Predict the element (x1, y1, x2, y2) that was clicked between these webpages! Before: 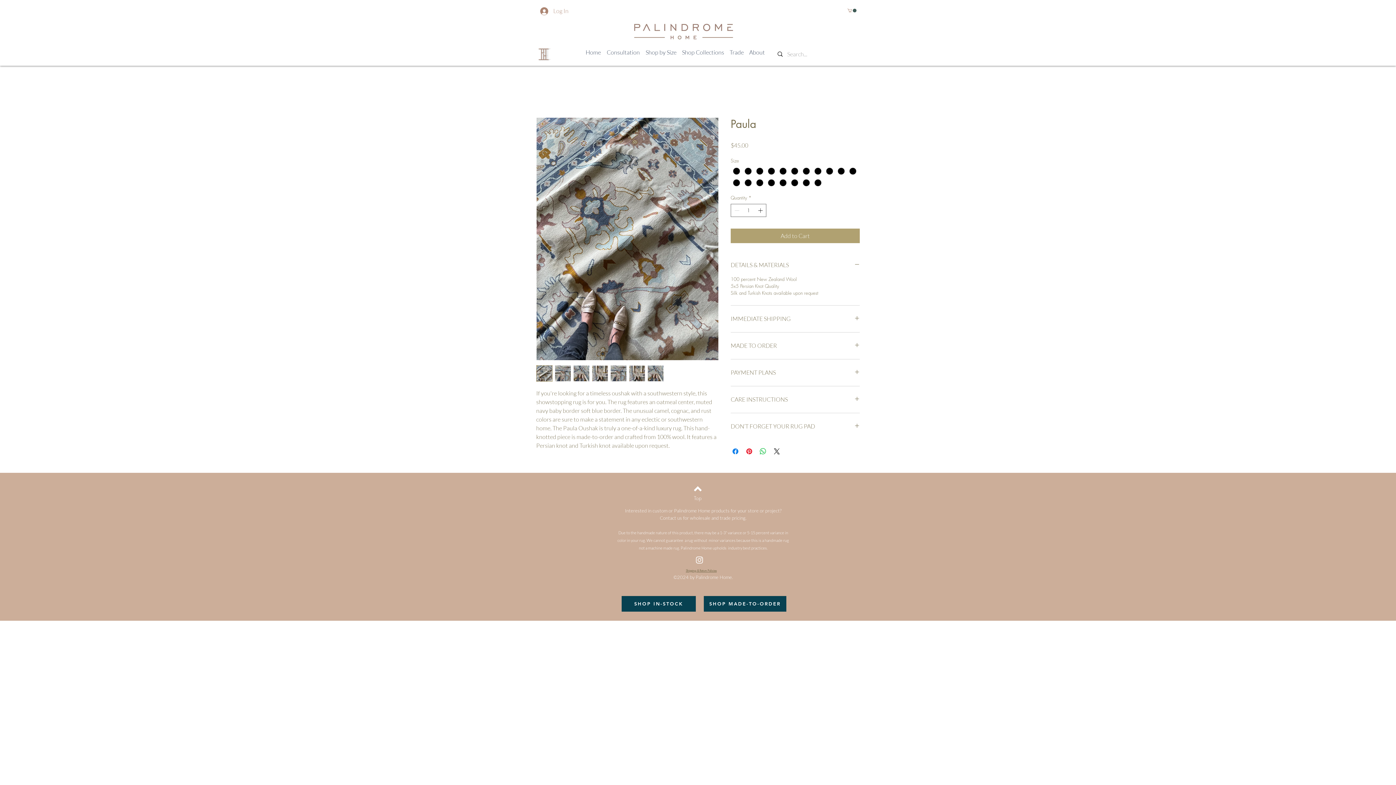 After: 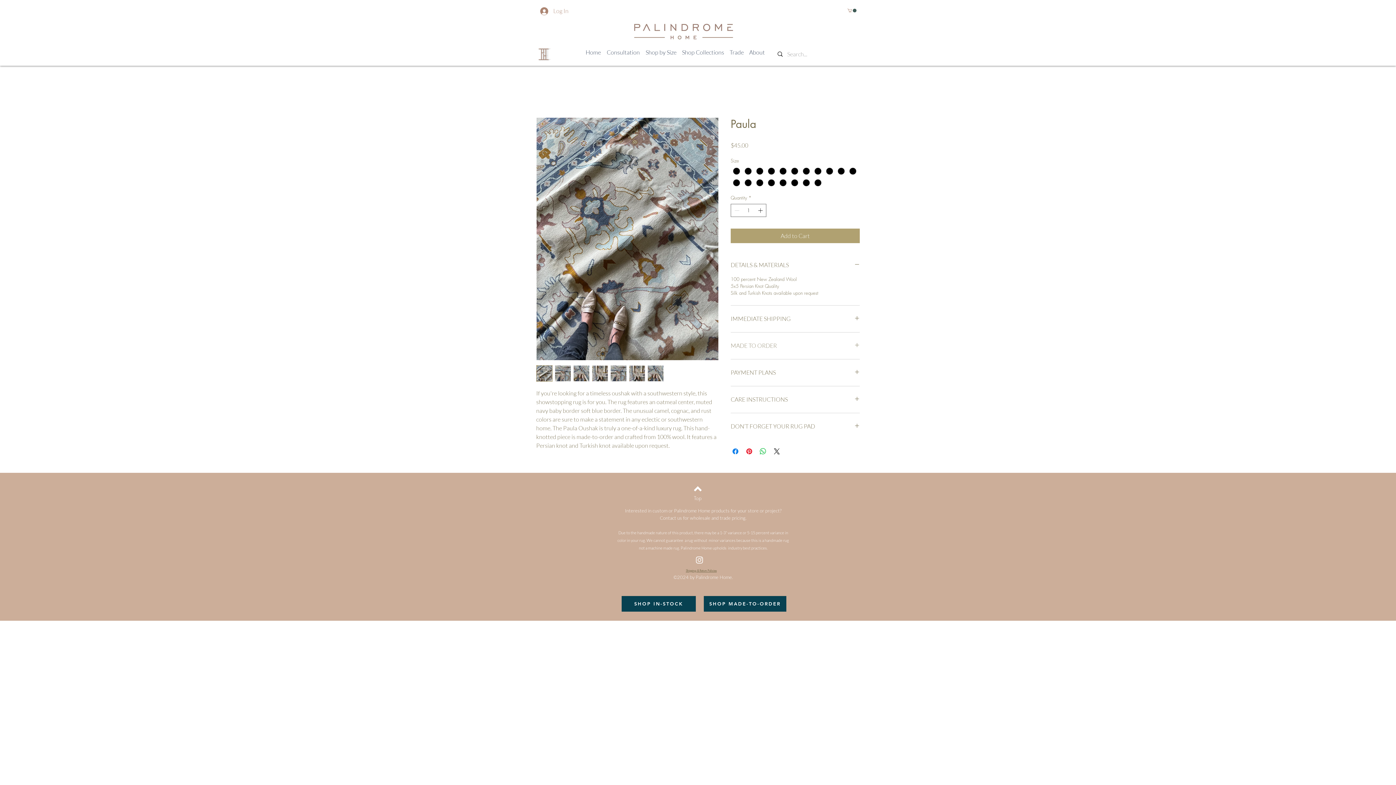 Action: label: MADE TO ORDER bbox: (730, 341, 860, 350)